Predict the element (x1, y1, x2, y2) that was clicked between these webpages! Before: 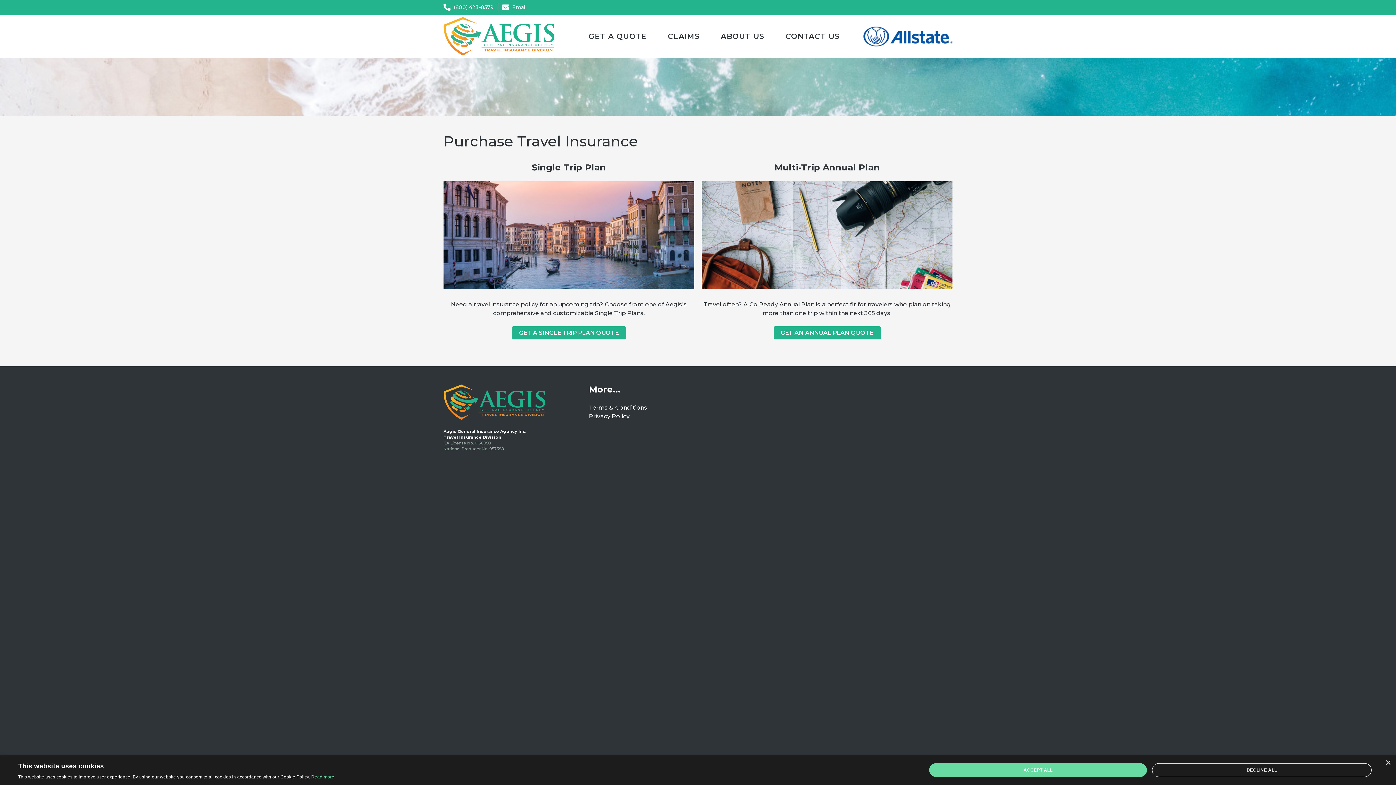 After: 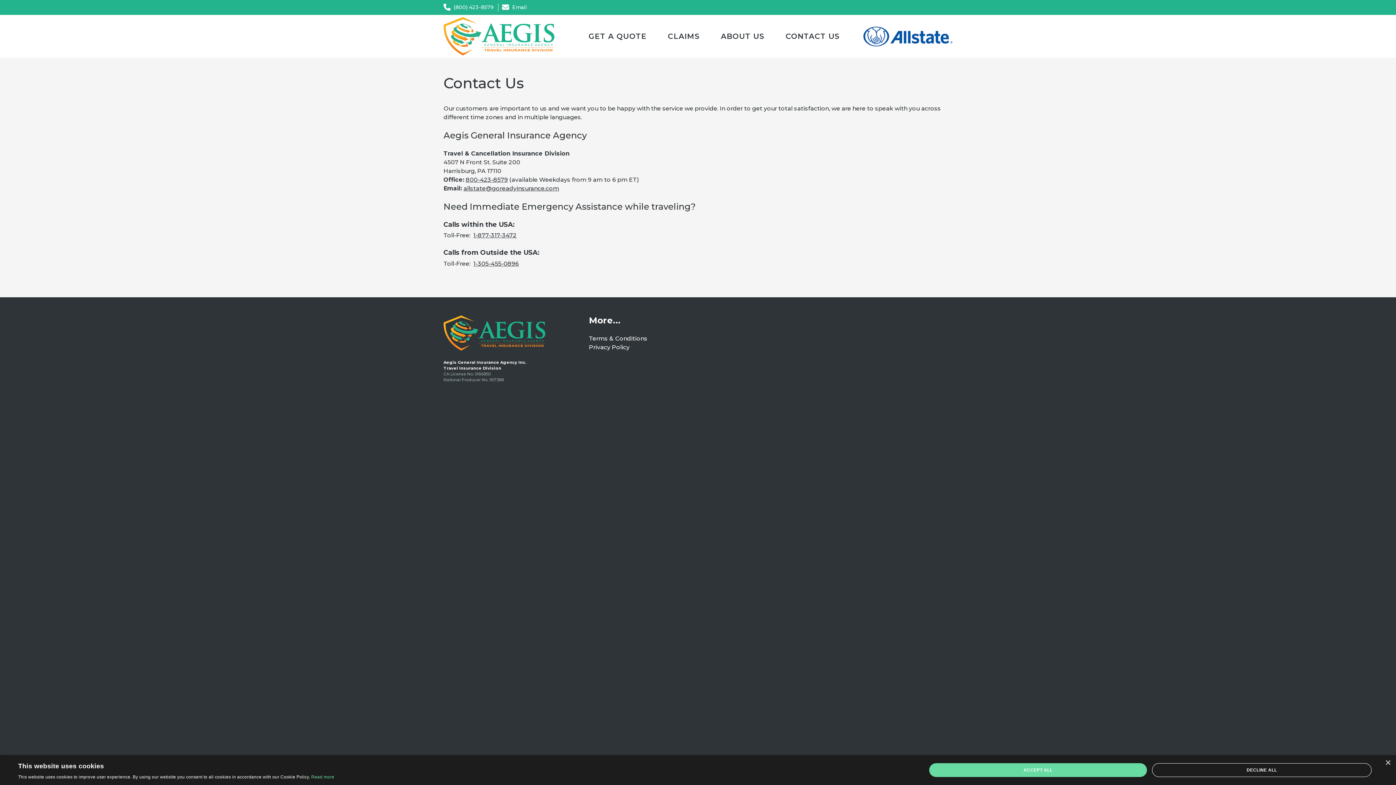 Action: label: CONTACT US bbox: (781, 30, 844, 42)